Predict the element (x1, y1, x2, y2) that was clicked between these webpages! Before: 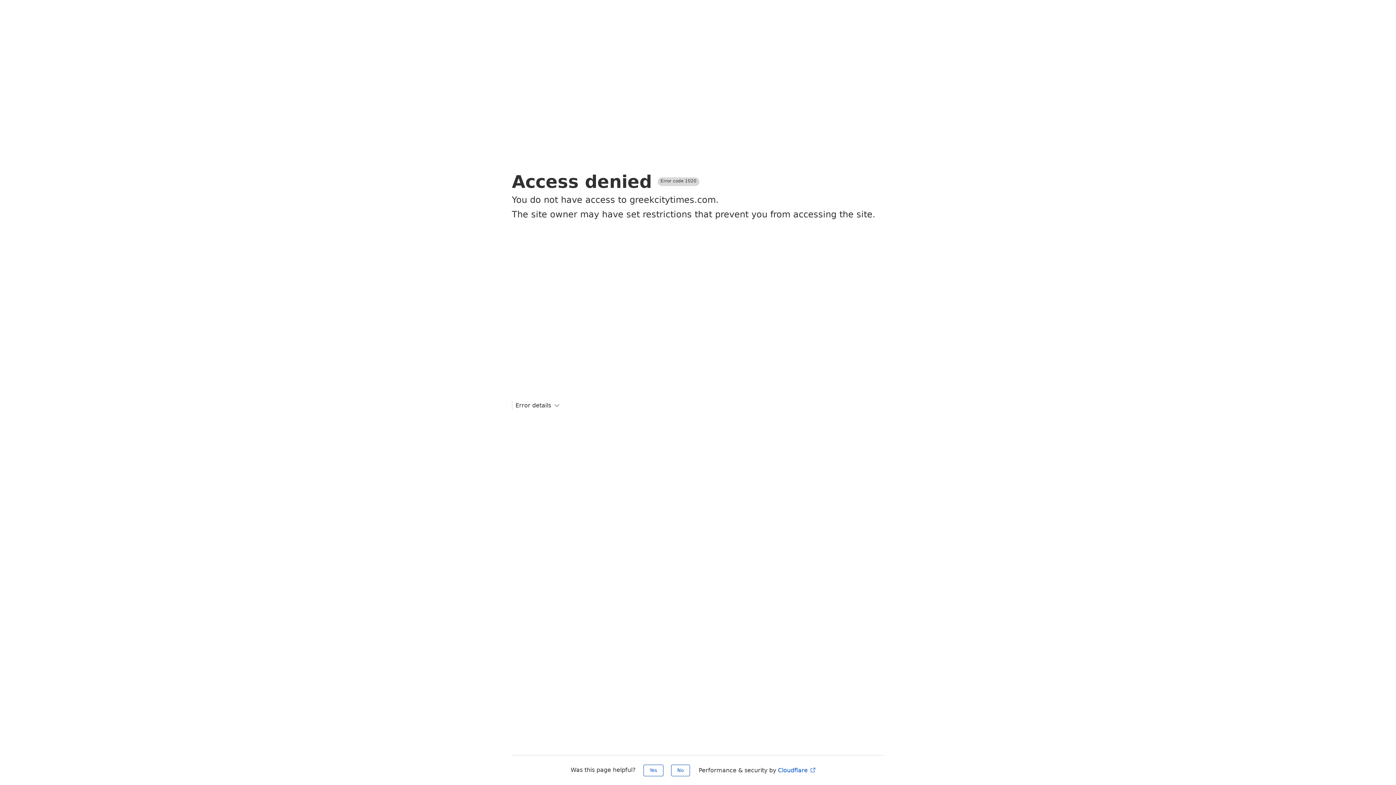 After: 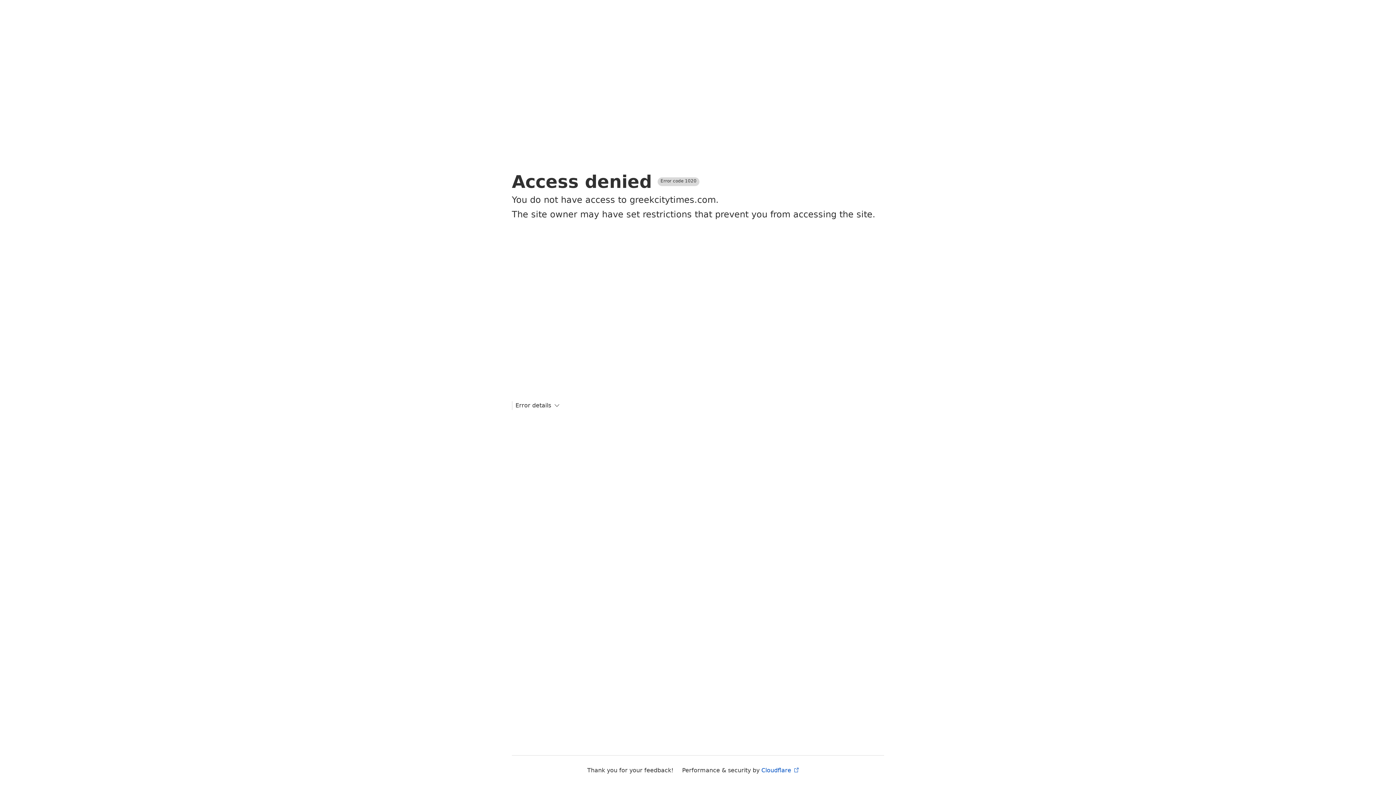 Action: label: No bbox: (671, 765, 690, 776)